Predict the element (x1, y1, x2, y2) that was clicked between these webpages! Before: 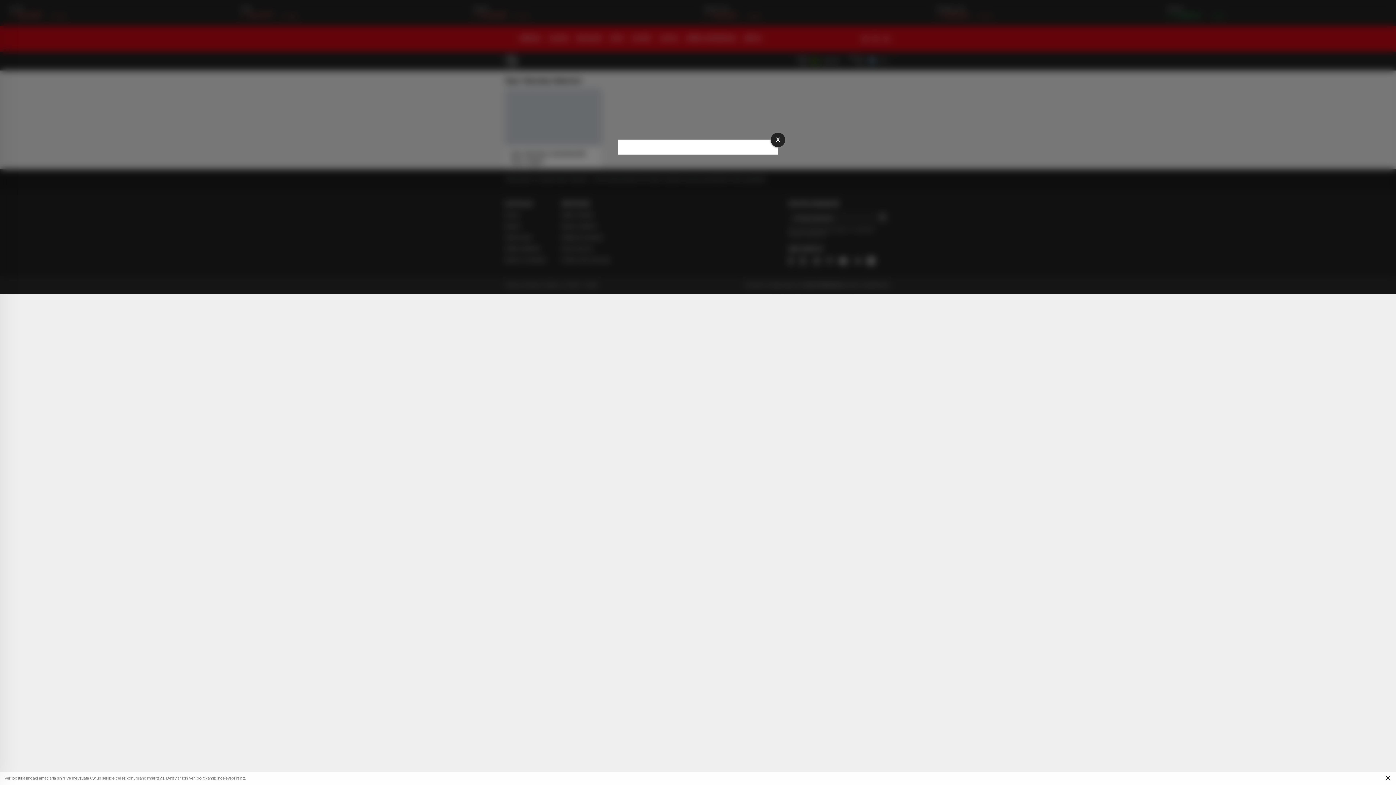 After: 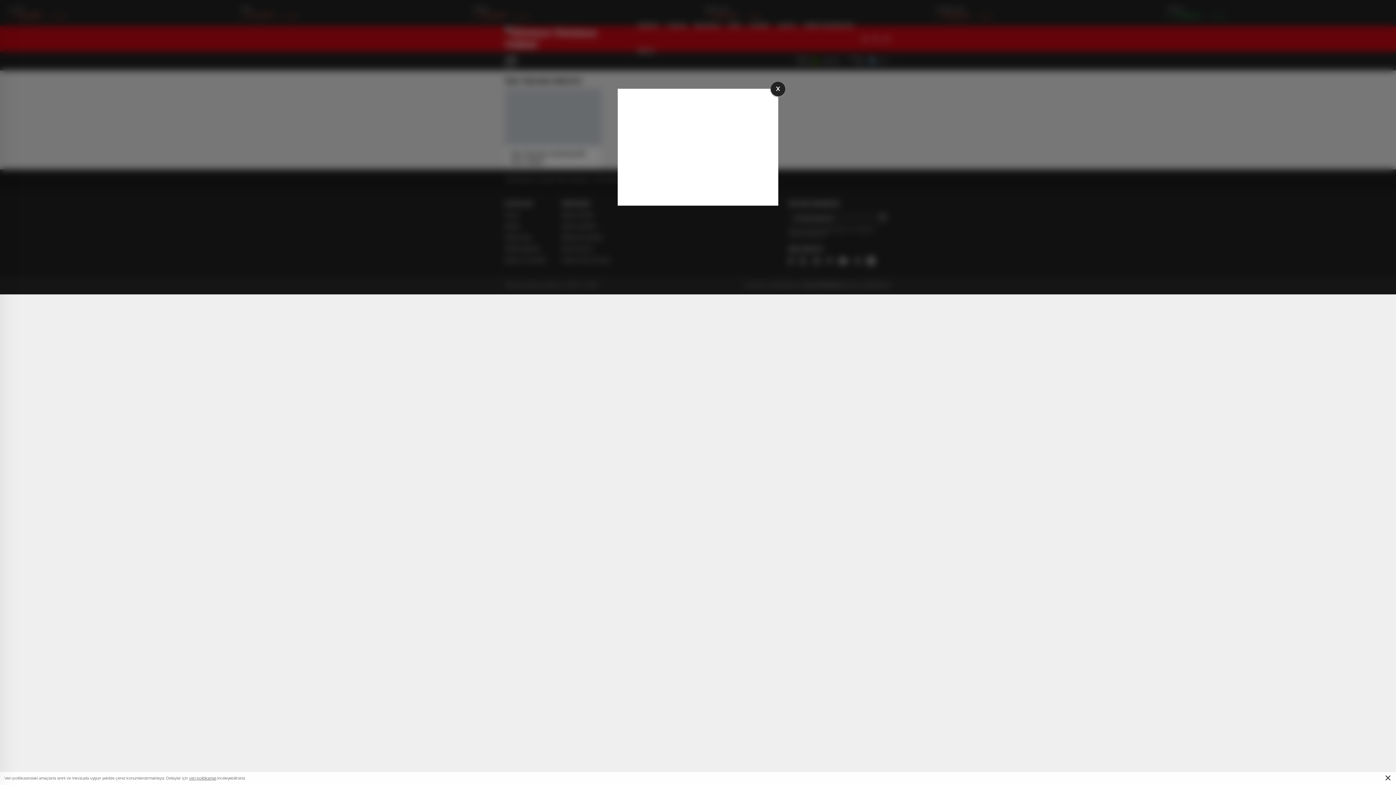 Action: bbox: (1384, 775, 1392, 781)